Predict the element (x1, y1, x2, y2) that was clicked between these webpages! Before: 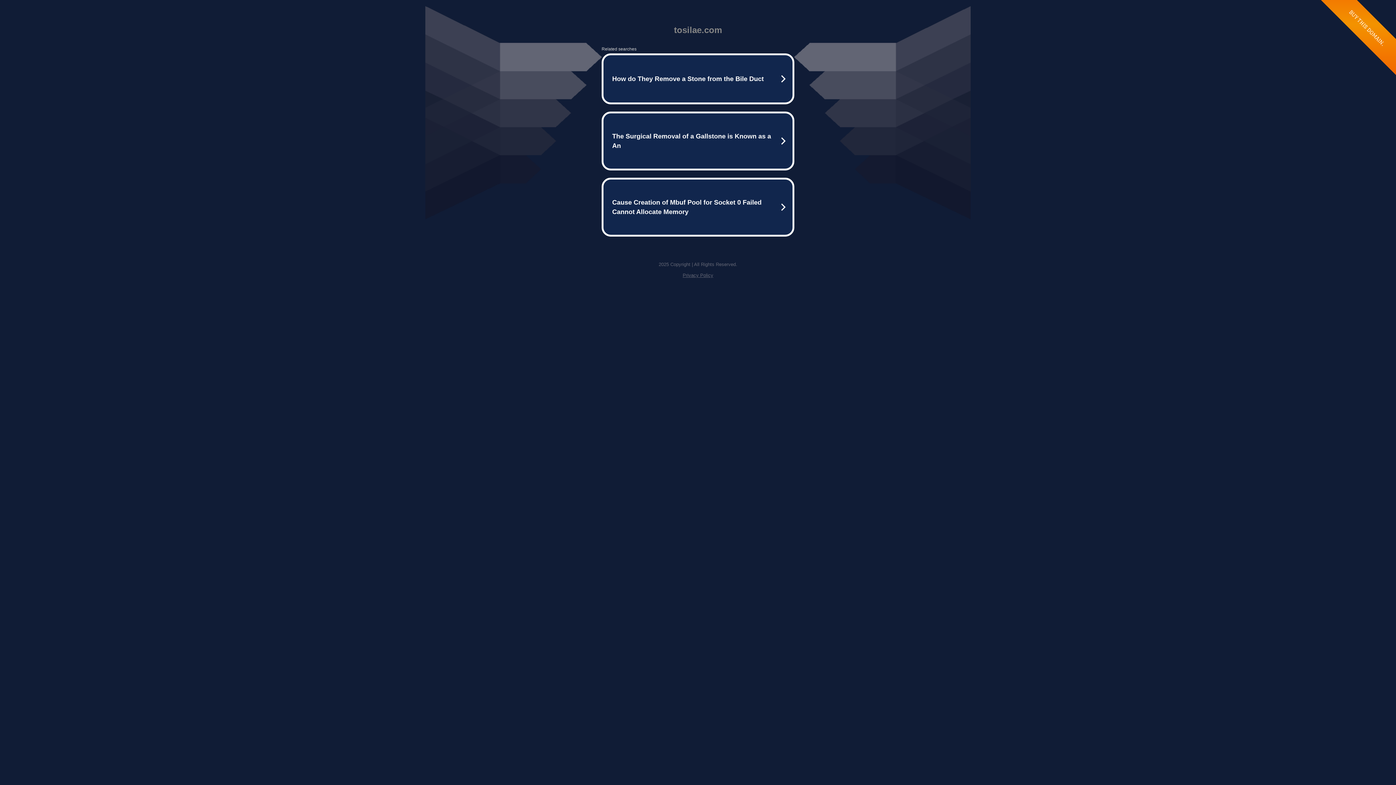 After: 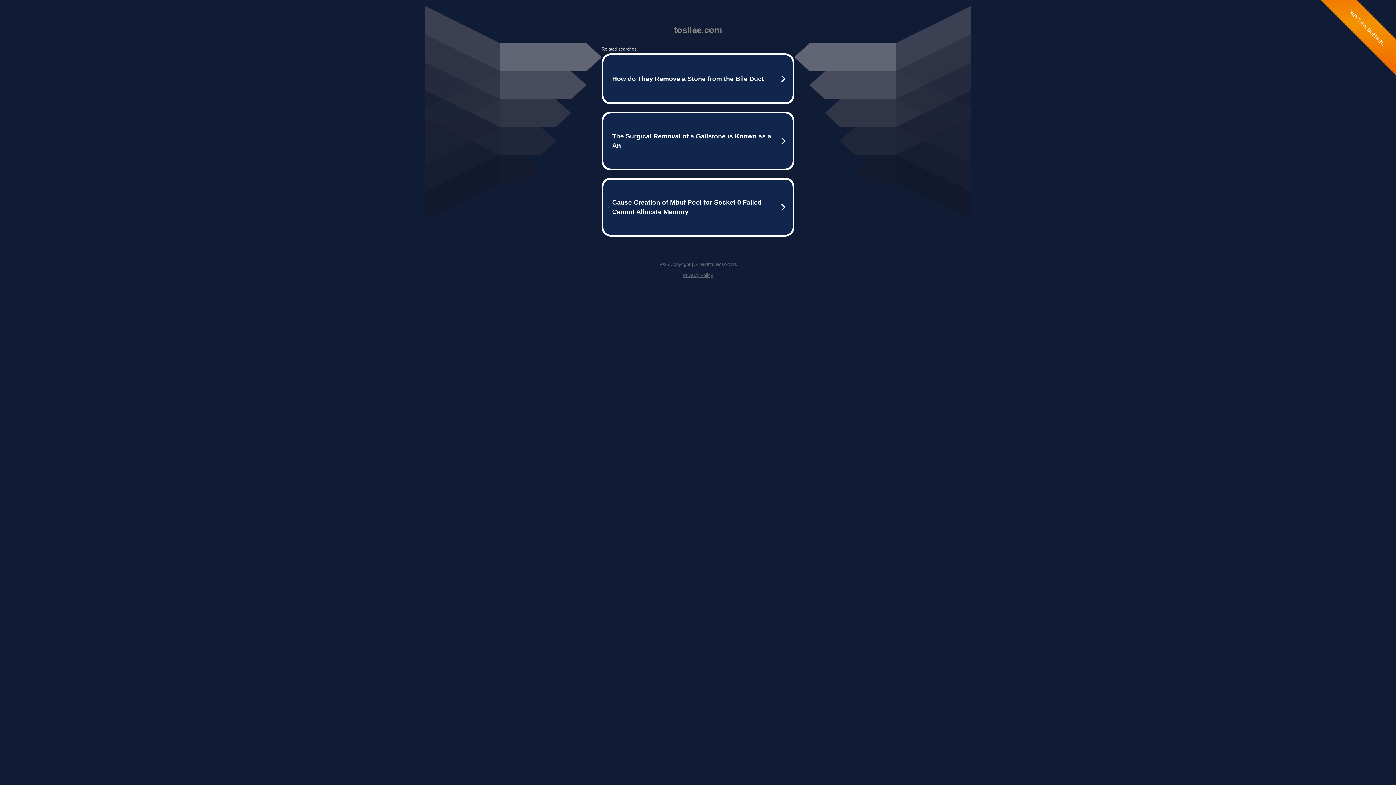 Action: label: Privacy Policy bbox: (682, 272, 713, 278)